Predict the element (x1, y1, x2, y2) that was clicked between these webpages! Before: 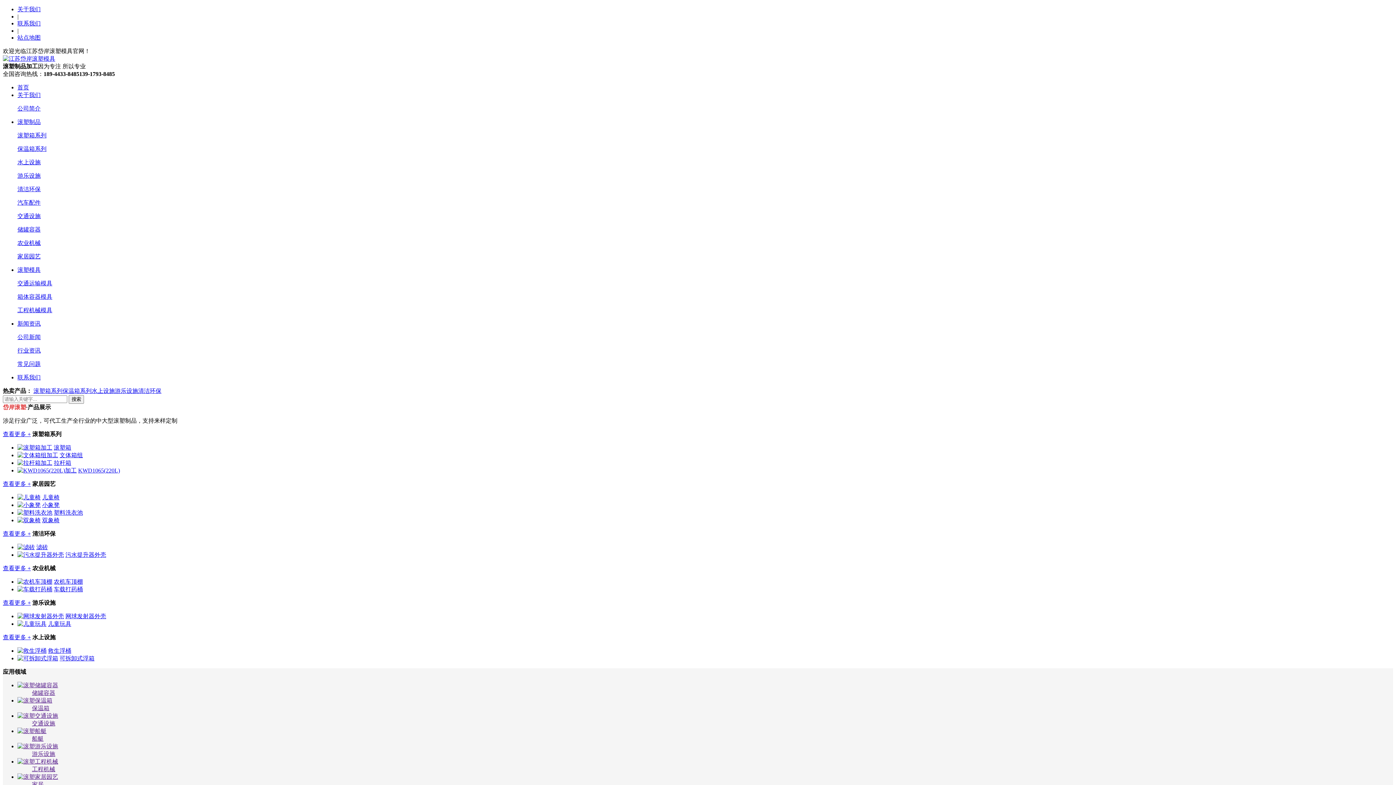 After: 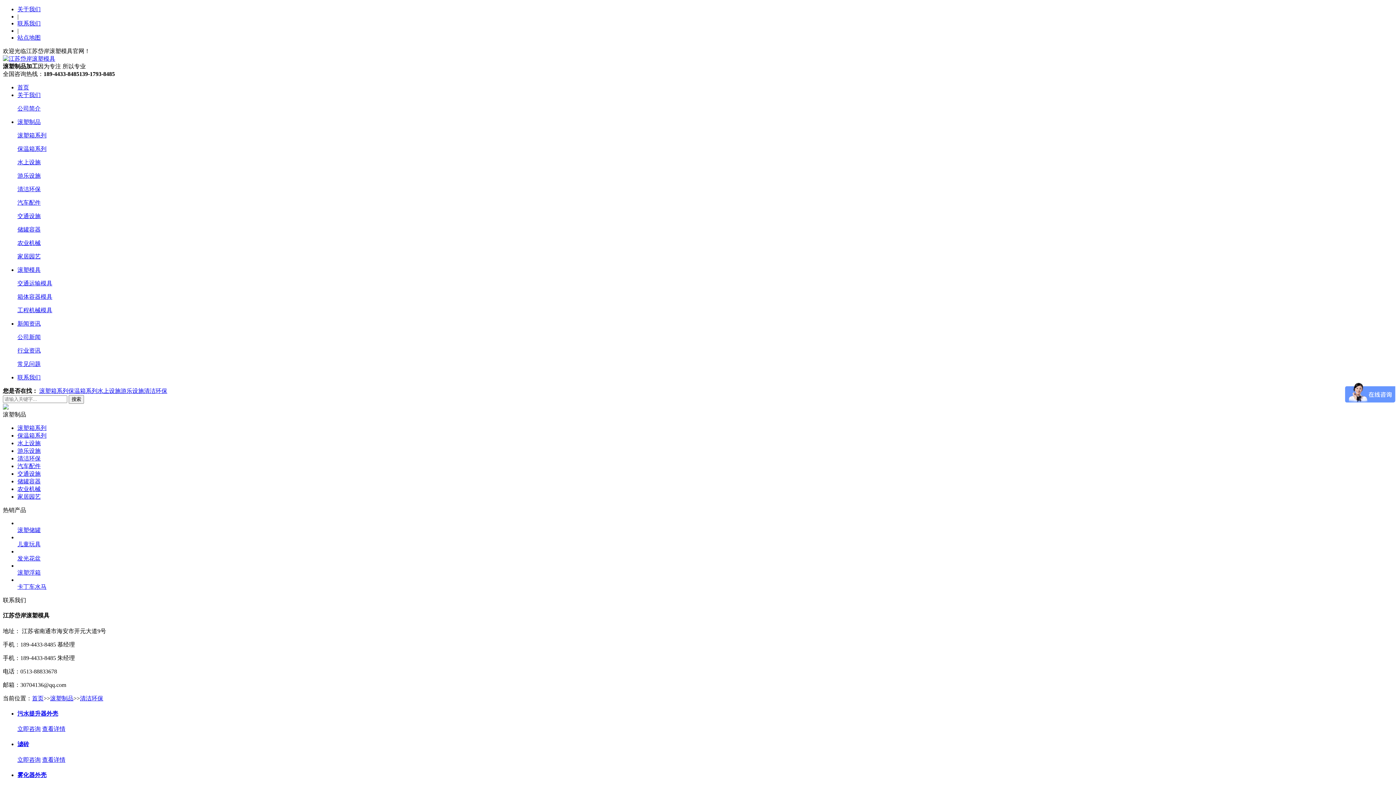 Action: label: 清洁环保 bbox: (138, 388, 161, 394)